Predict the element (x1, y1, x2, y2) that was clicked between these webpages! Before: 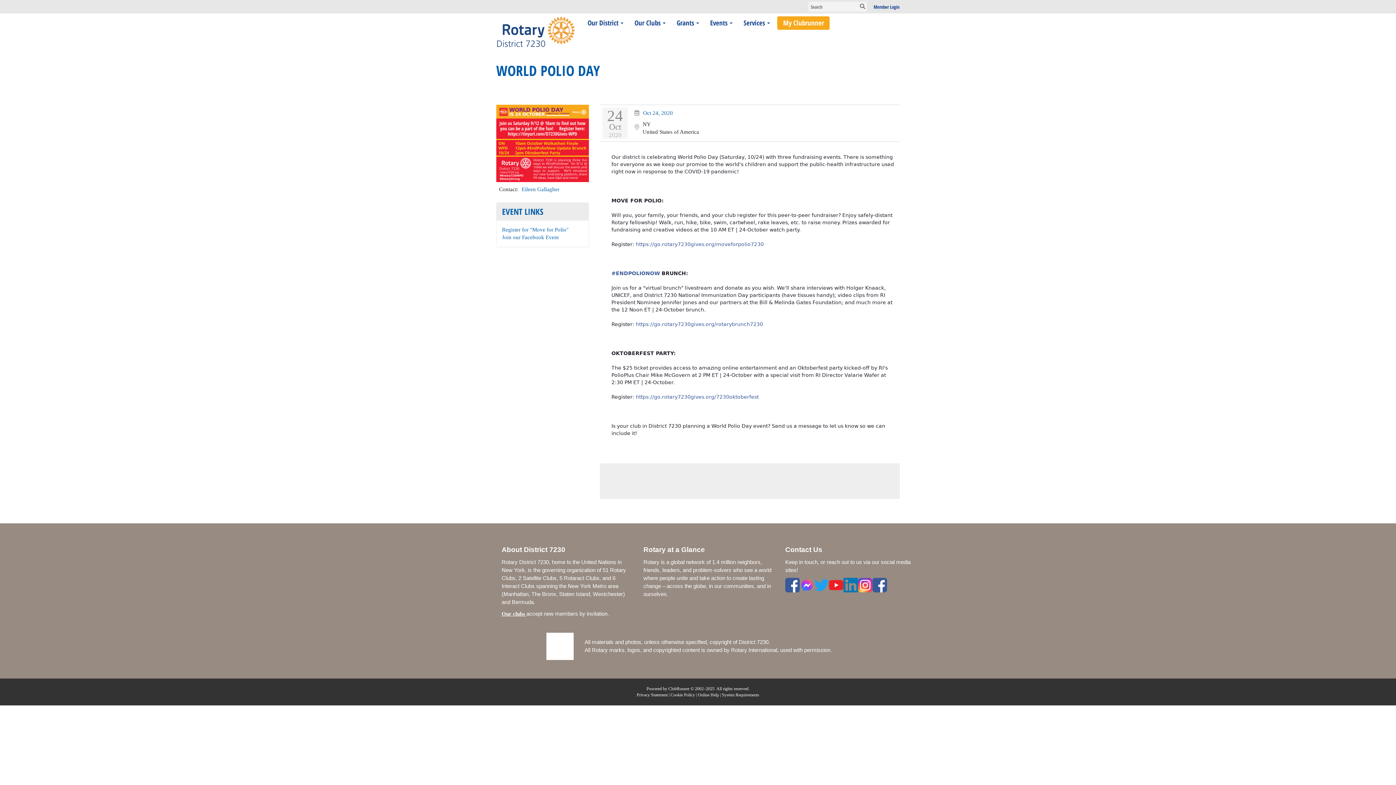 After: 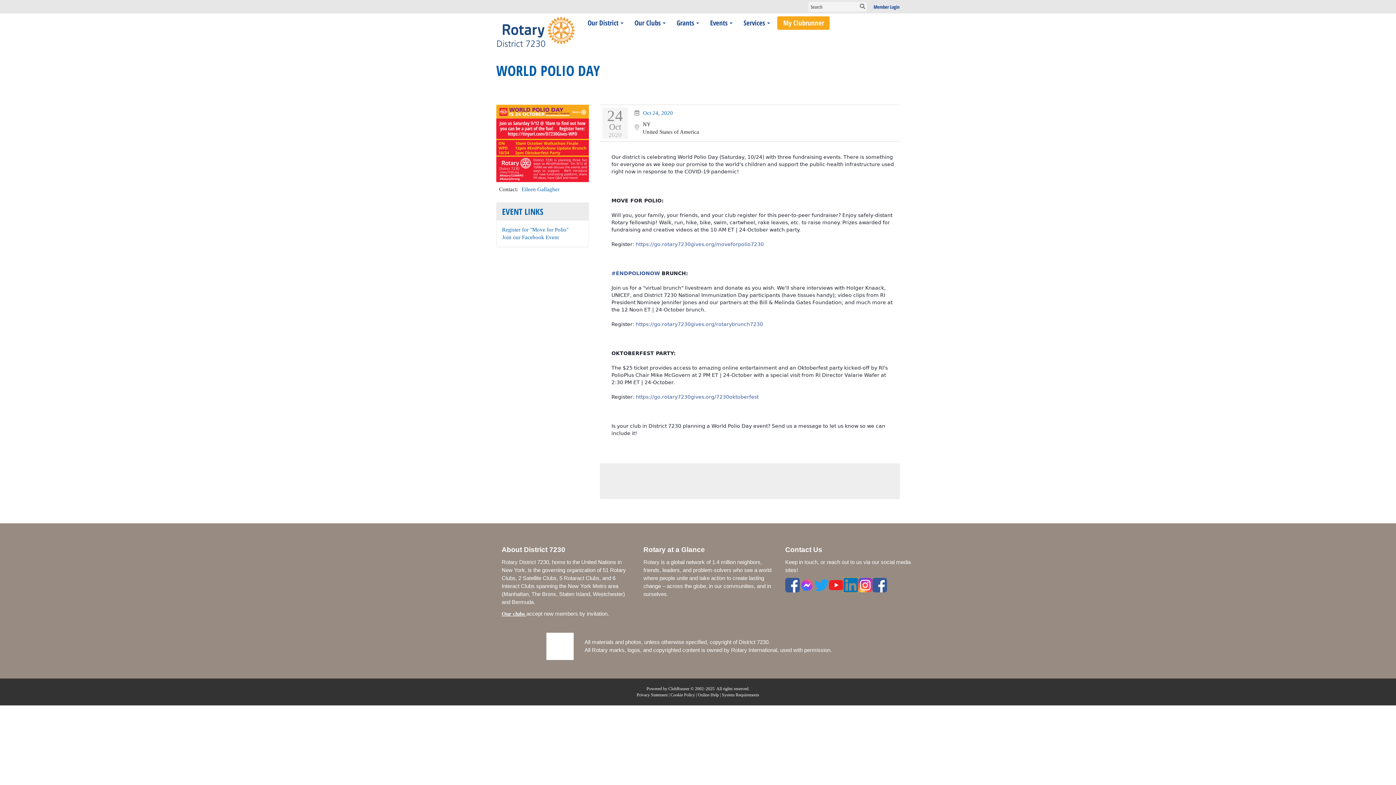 Action: bbox: (843, 581, 858, 587)